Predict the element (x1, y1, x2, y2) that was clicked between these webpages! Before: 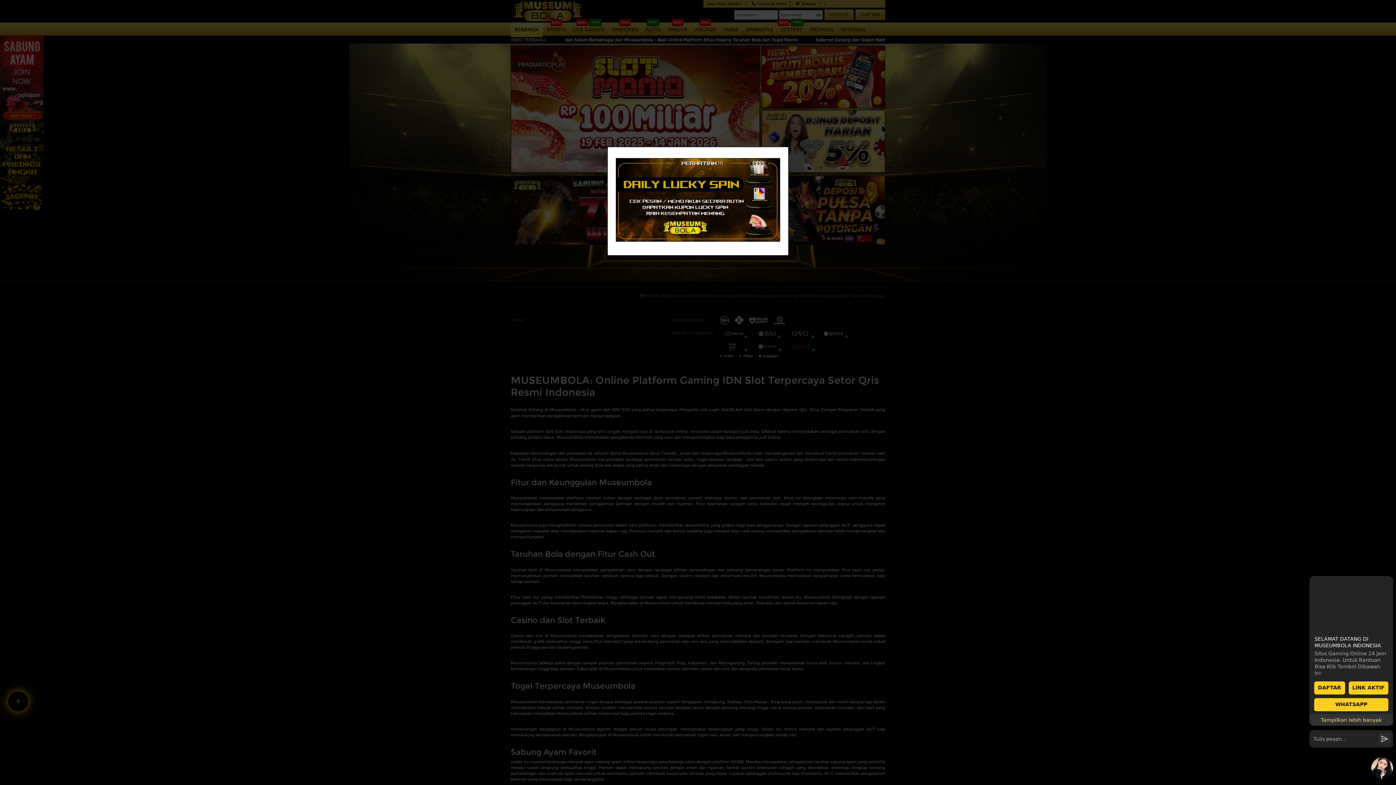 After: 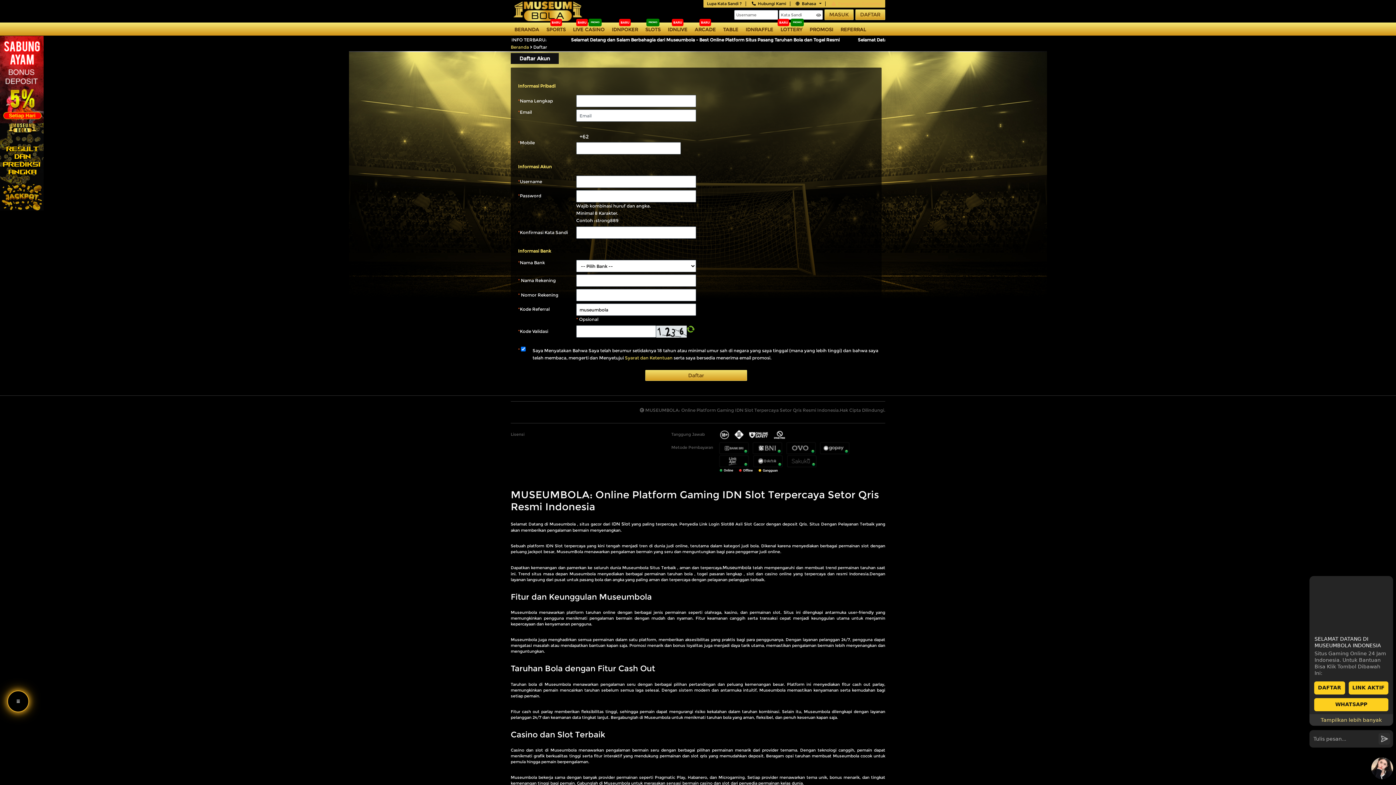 Action: bbox: (616, 199, 780, 205)